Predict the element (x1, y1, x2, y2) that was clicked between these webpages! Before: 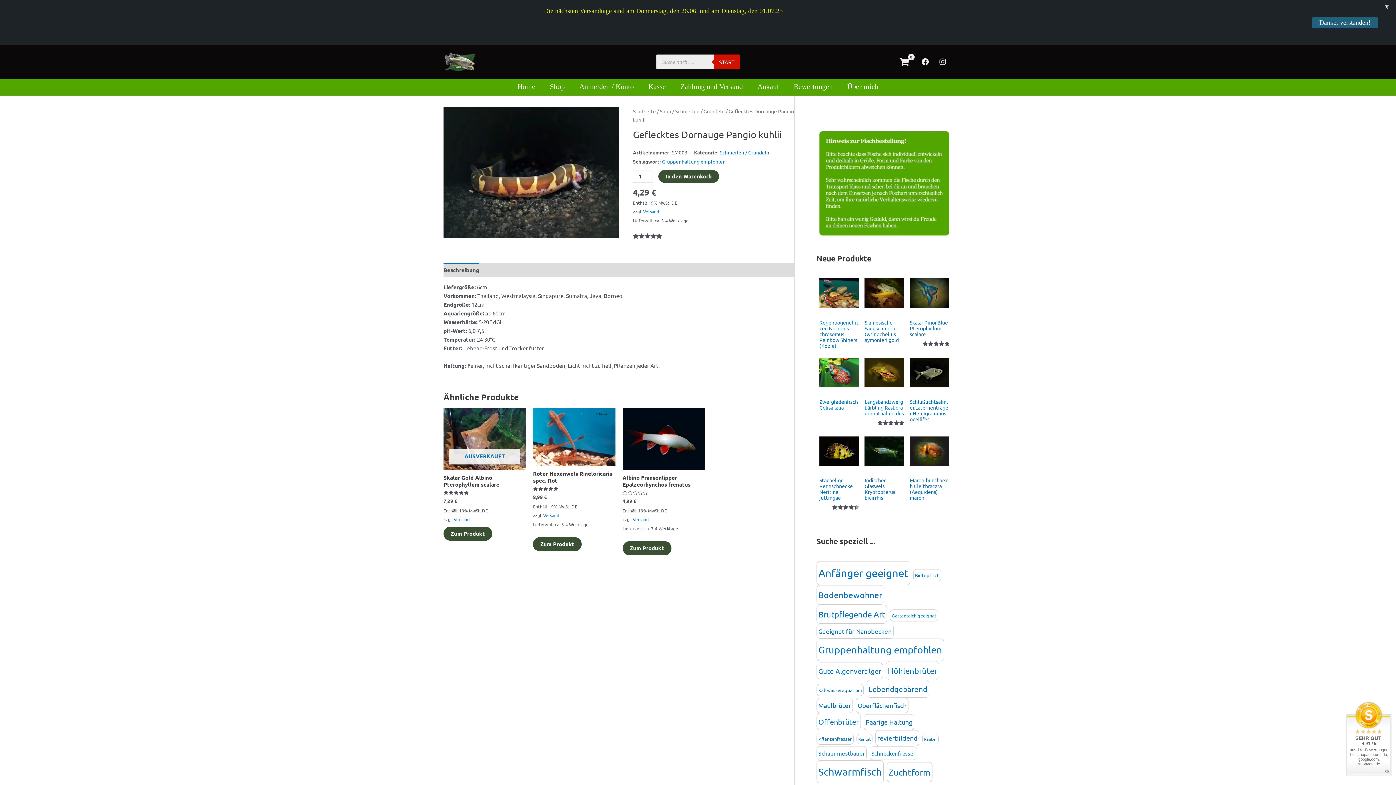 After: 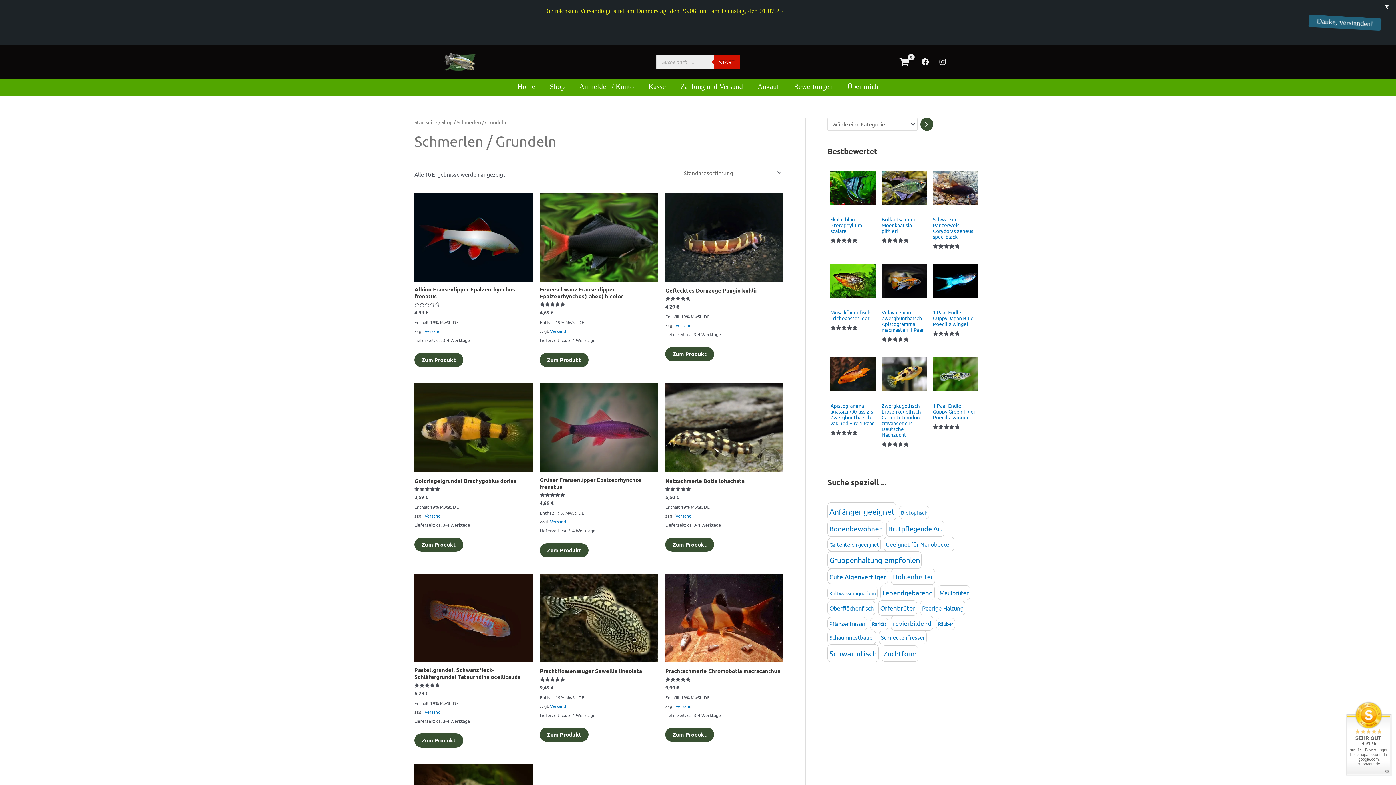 Action: label: Schmerlen / Grundeln bbox: (720, 149, 769, 155)